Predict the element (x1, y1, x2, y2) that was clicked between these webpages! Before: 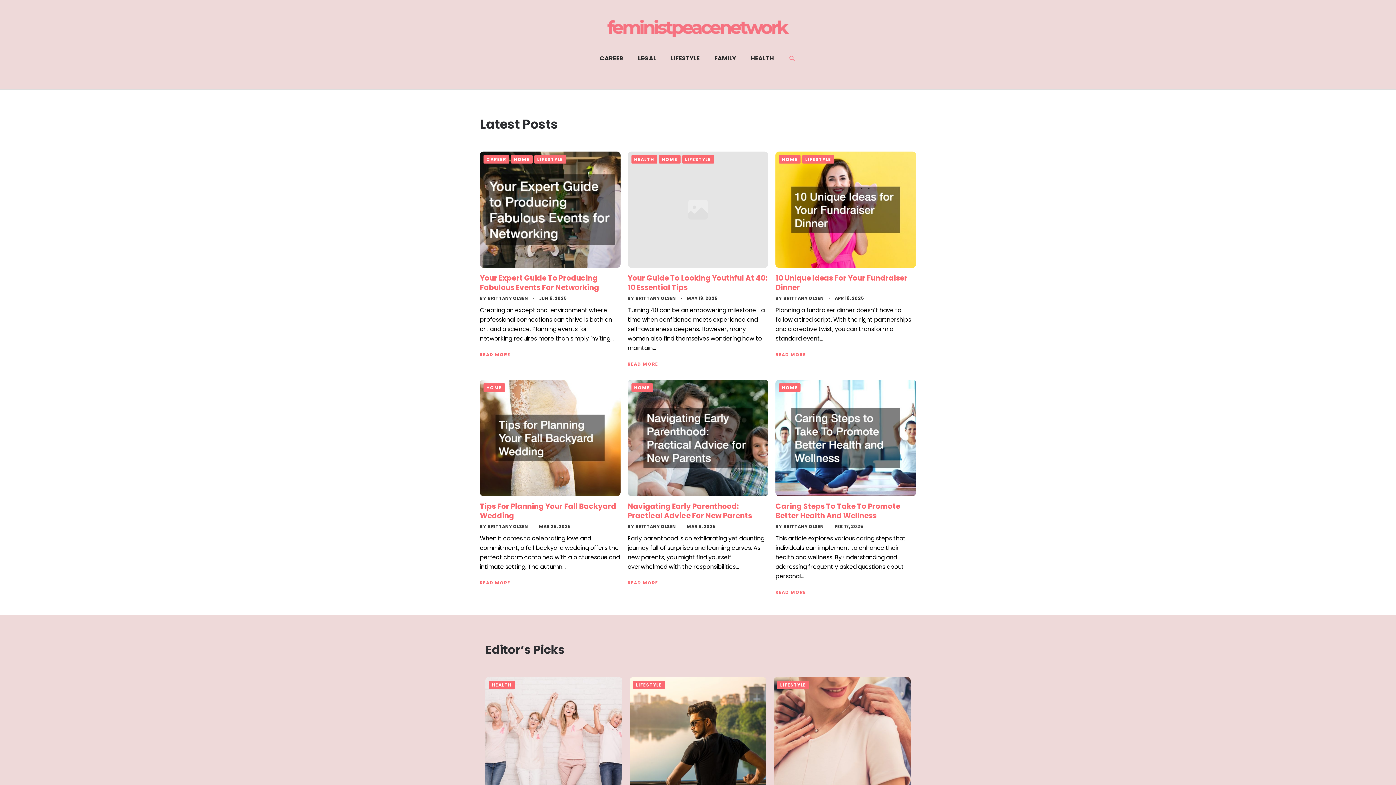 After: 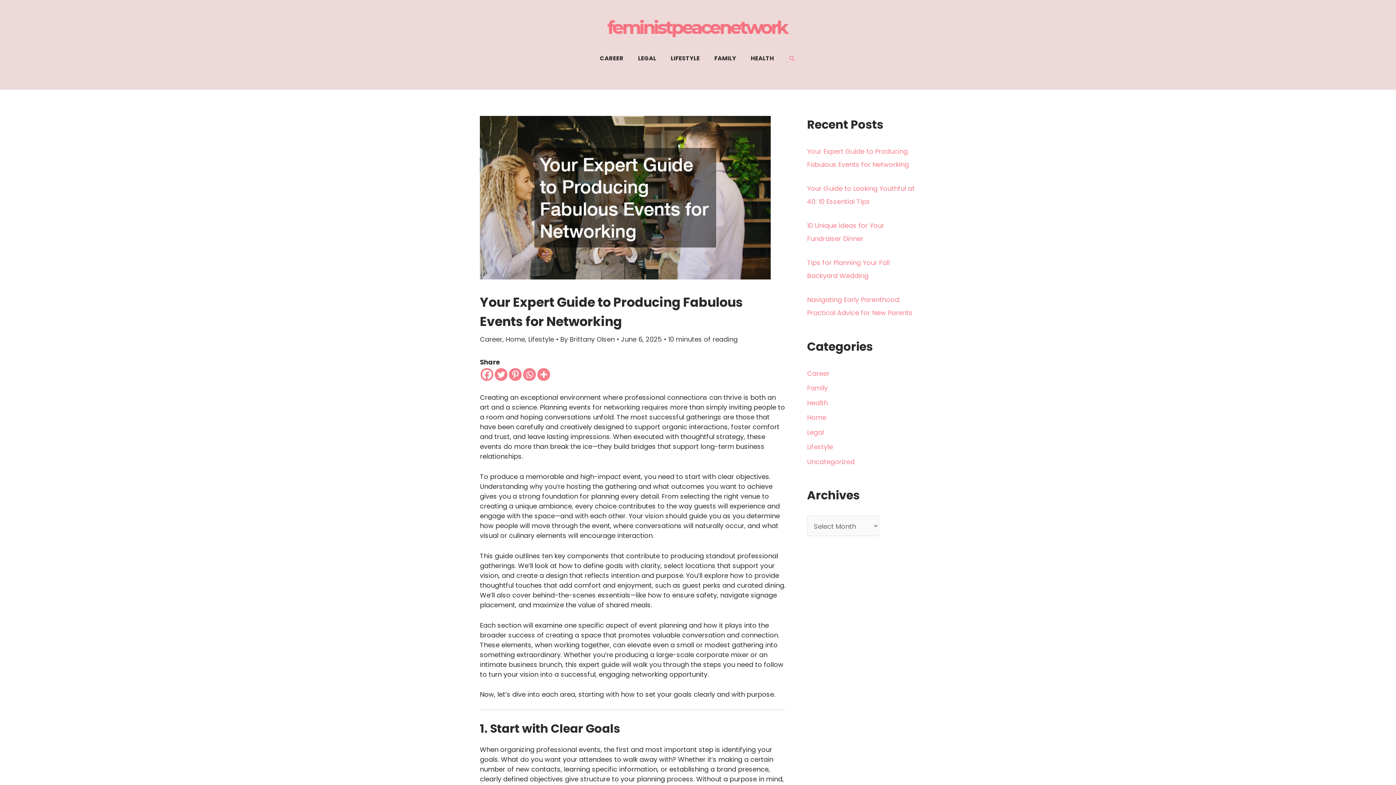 Action: bbox: (480, 151, 620, 268)